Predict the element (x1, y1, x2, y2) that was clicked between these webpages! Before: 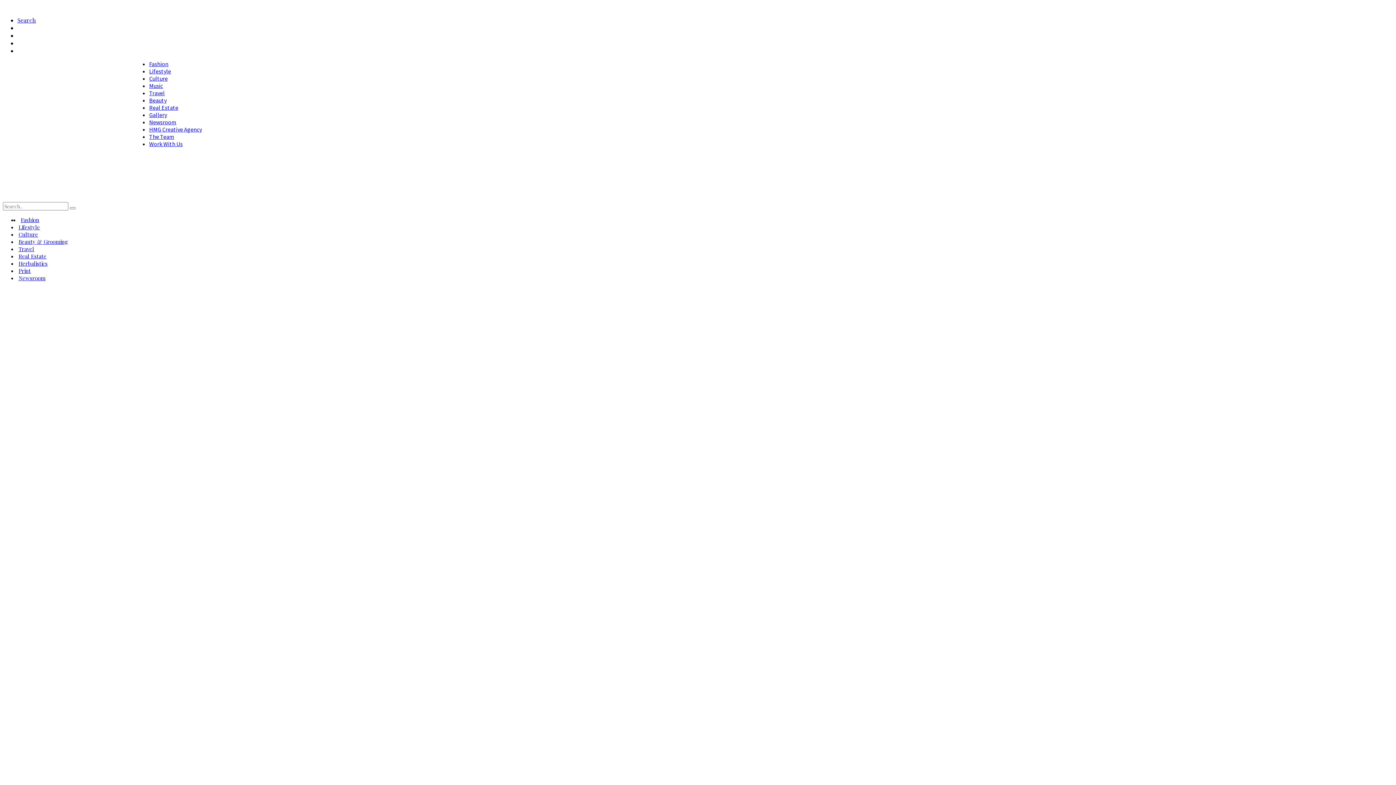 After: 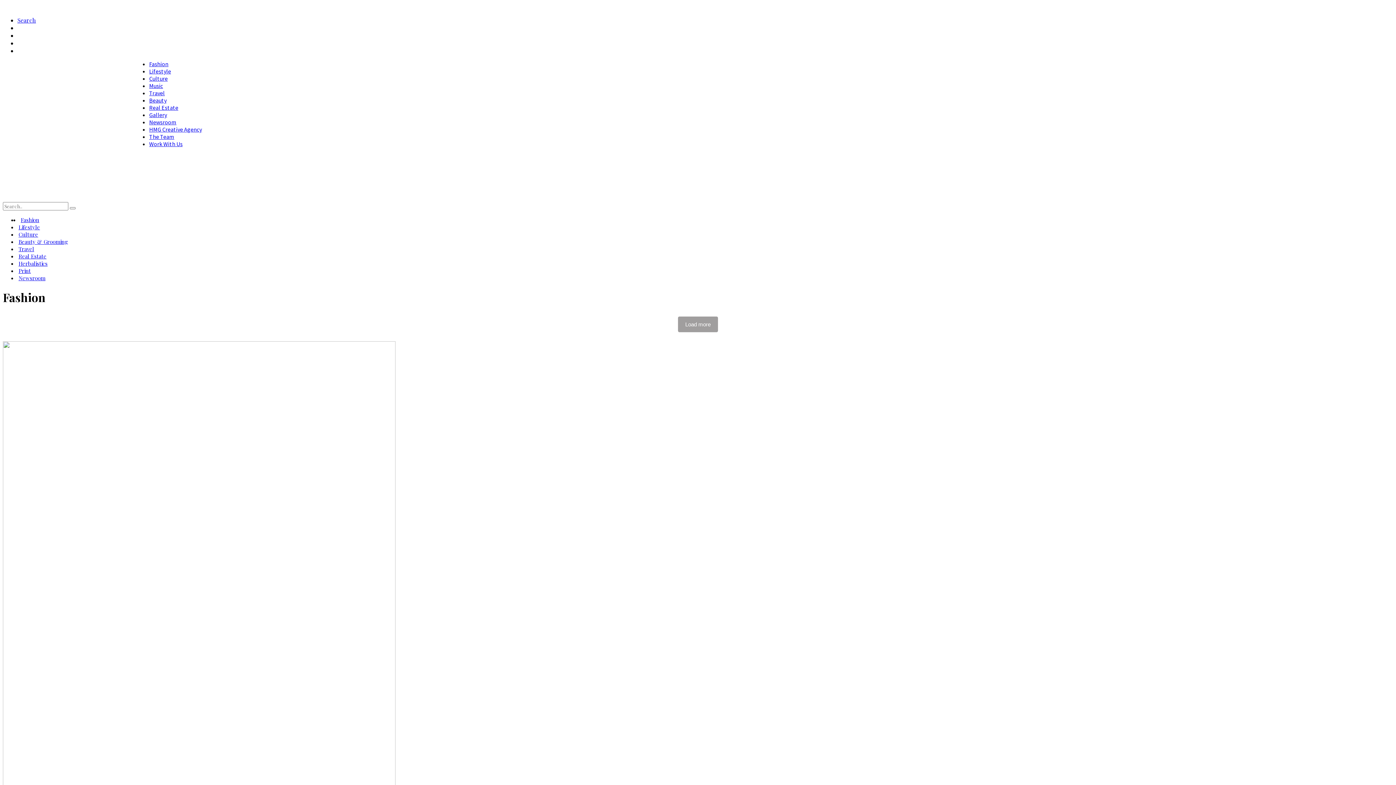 Action: label: Fashion bbox: (19, 216, 40, 223)